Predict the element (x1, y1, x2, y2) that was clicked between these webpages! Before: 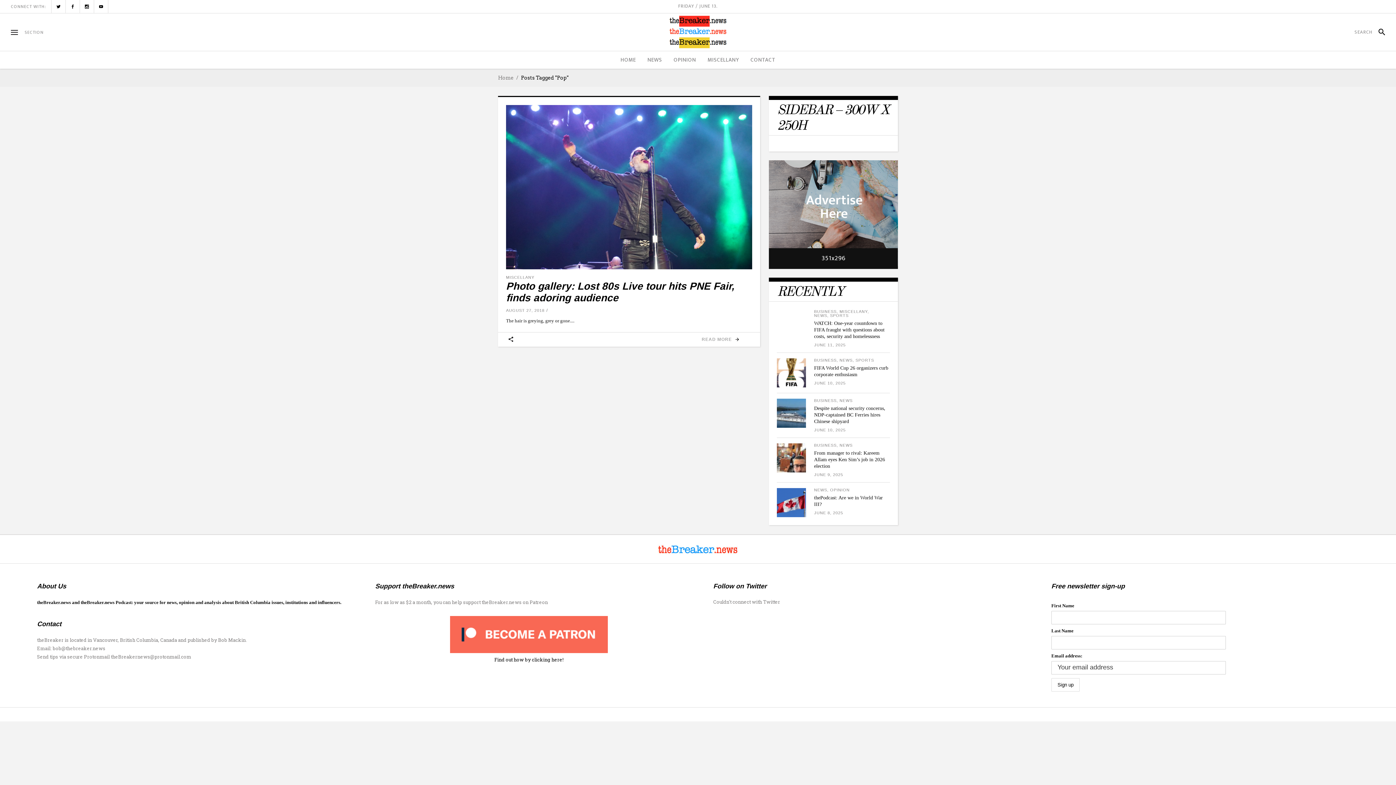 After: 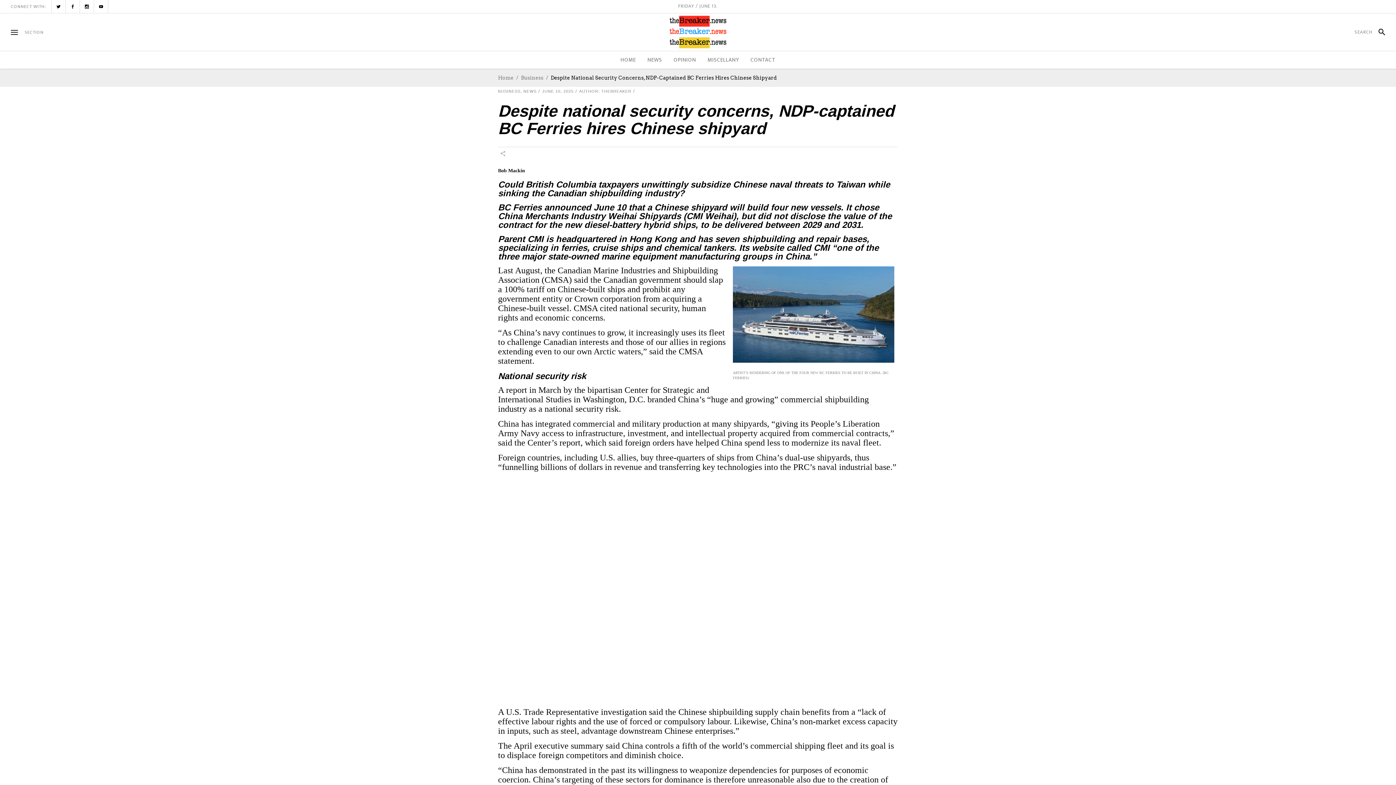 Action: bbox: (777, 398, 806, 428)